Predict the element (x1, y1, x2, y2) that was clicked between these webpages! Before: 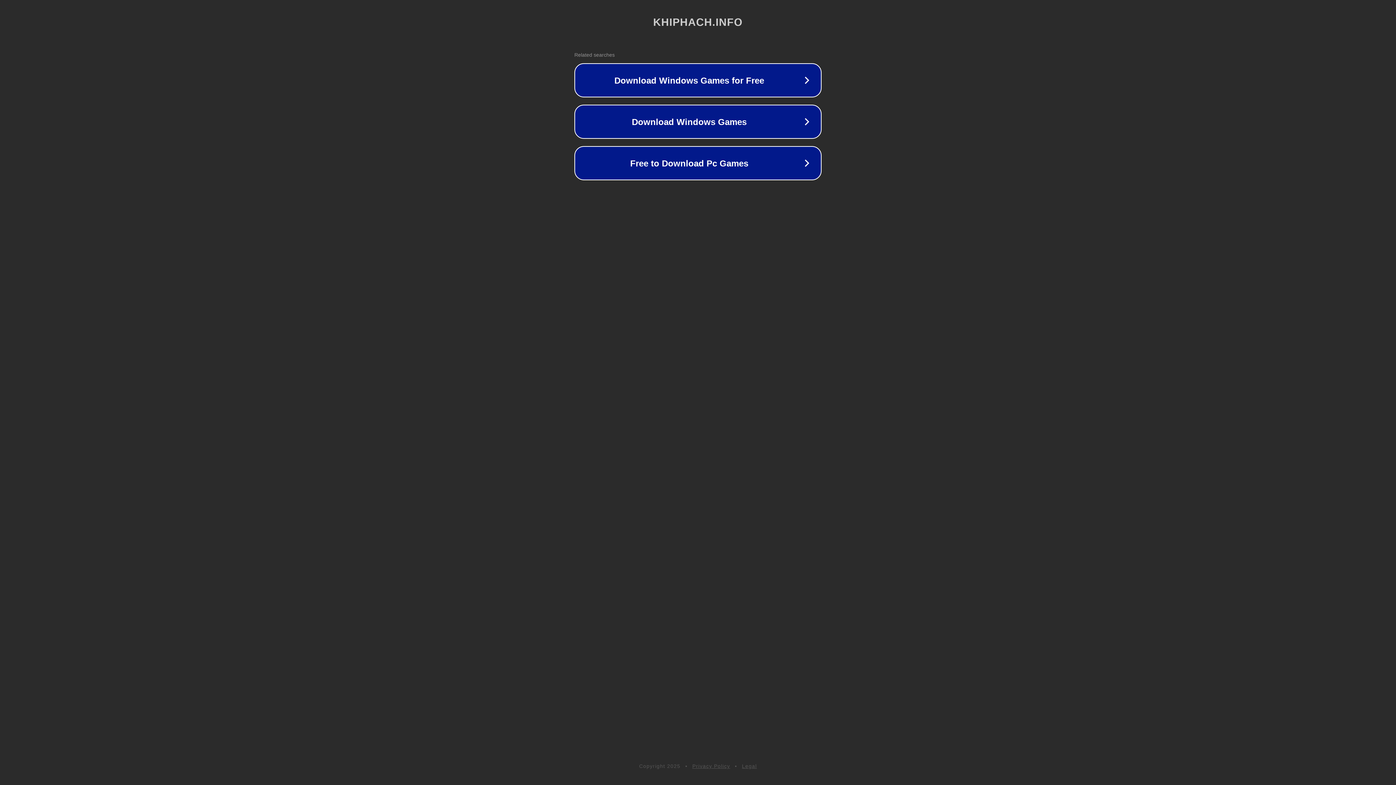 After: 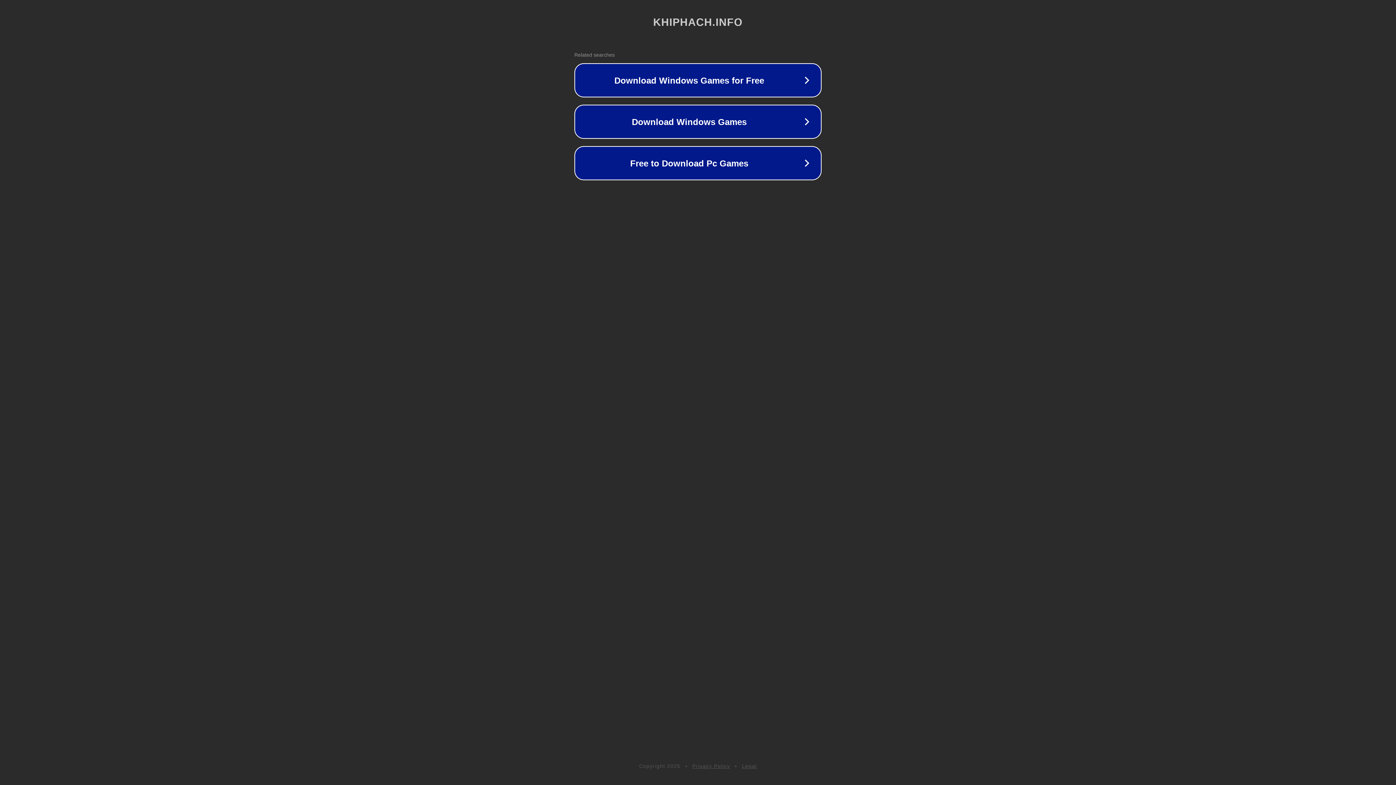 Action: label: Legal bbox: (742, 763, 757, 769)